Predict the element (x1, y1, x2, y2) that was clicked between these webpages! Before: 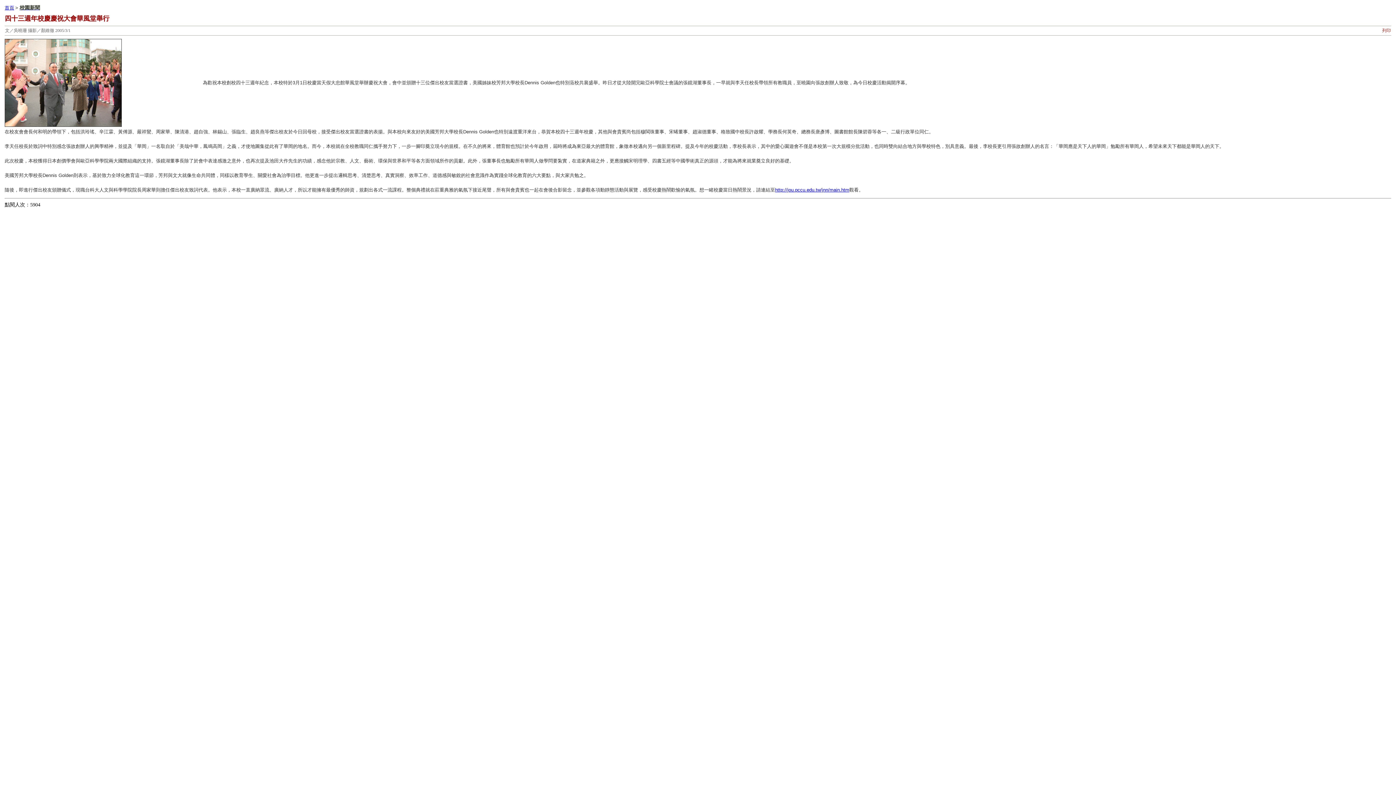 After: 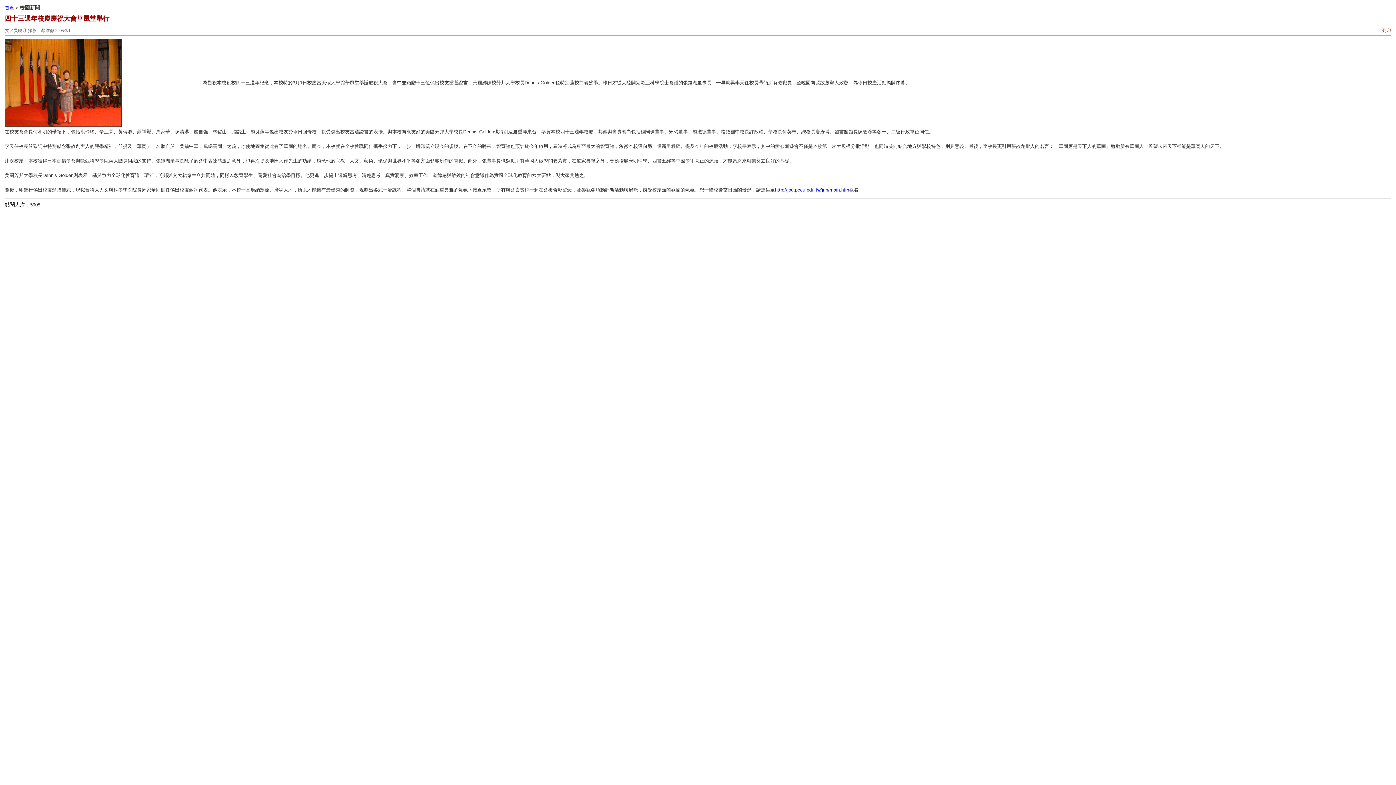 Action: label: 列印 bbox: (1382, 28, 1391, 33)